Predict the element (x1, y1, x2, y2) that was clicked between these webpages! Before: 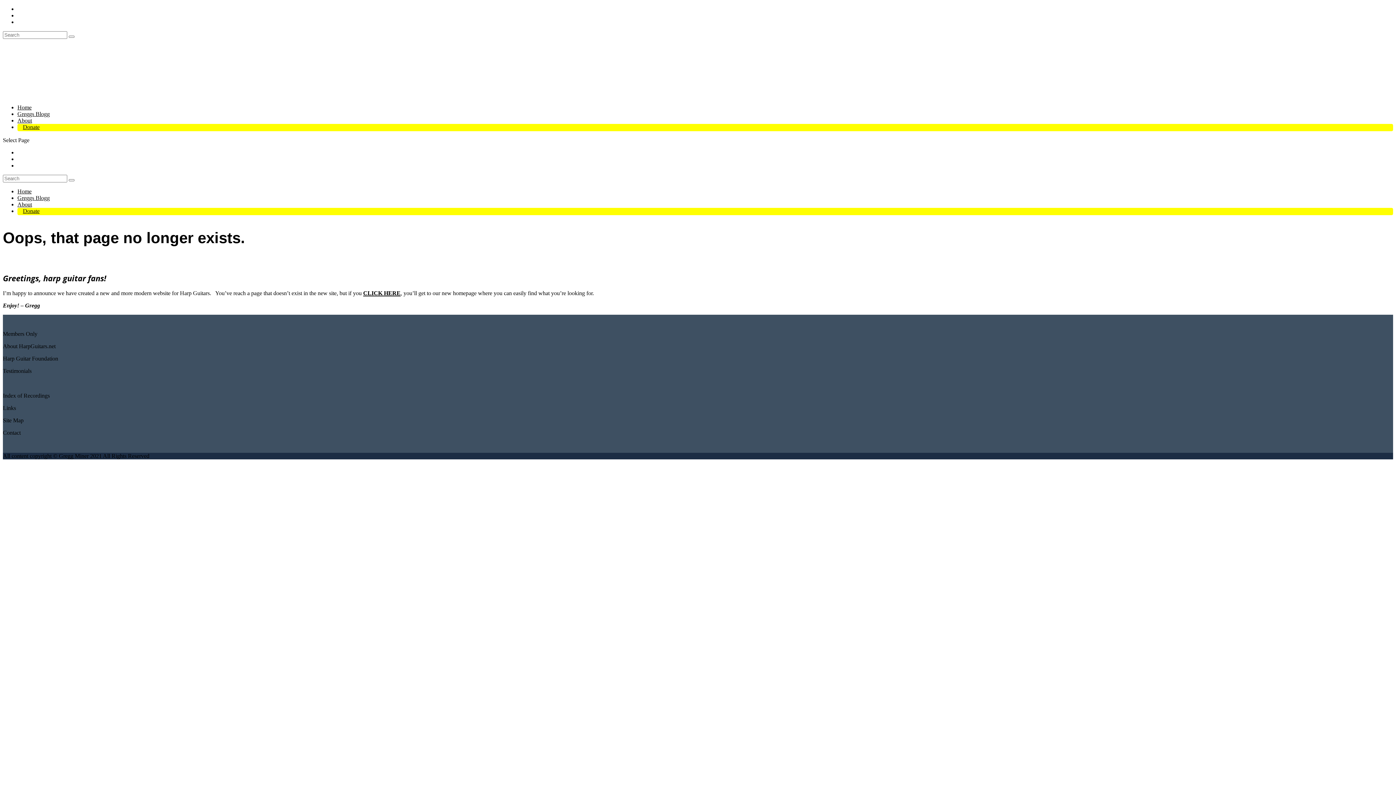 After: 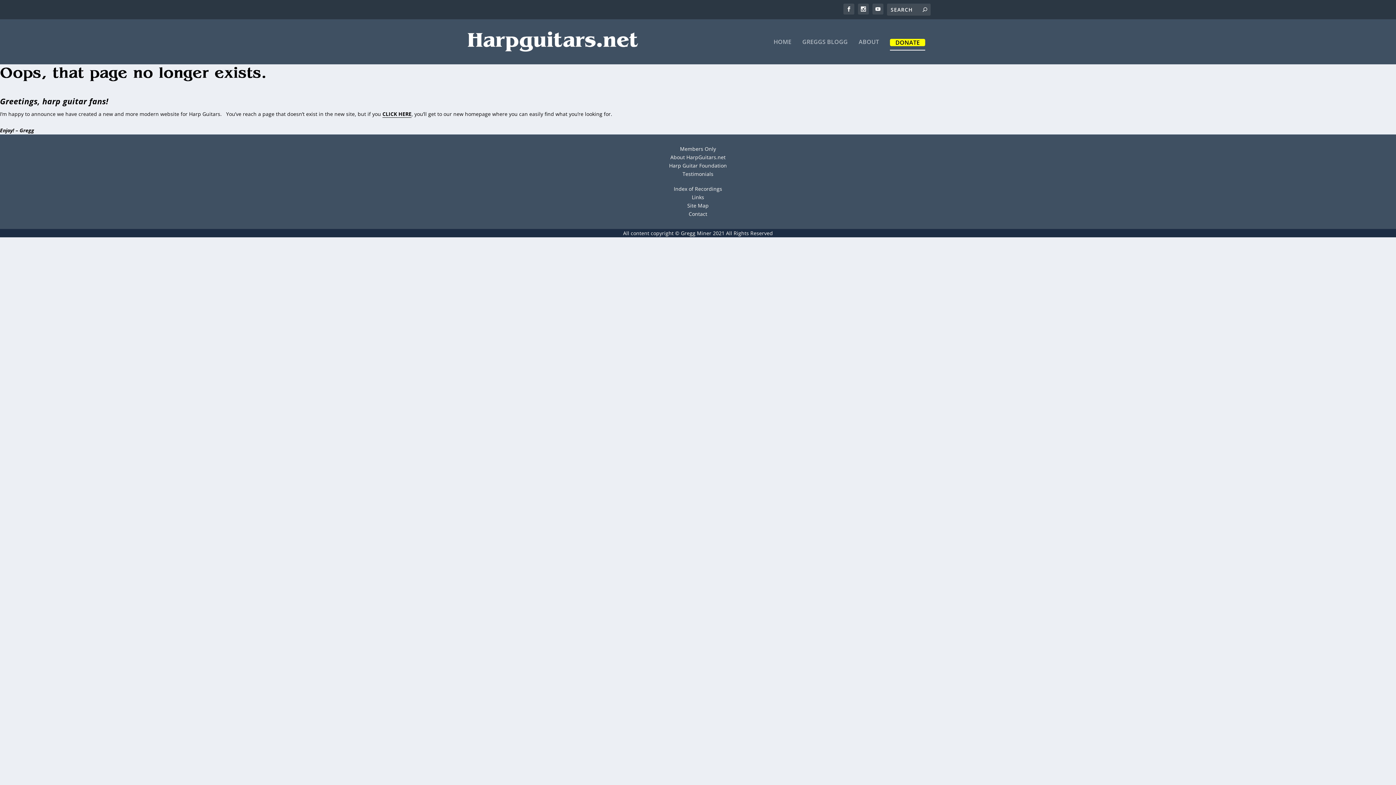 Action: label: Donate bbox: (17, 208, 45, 217)